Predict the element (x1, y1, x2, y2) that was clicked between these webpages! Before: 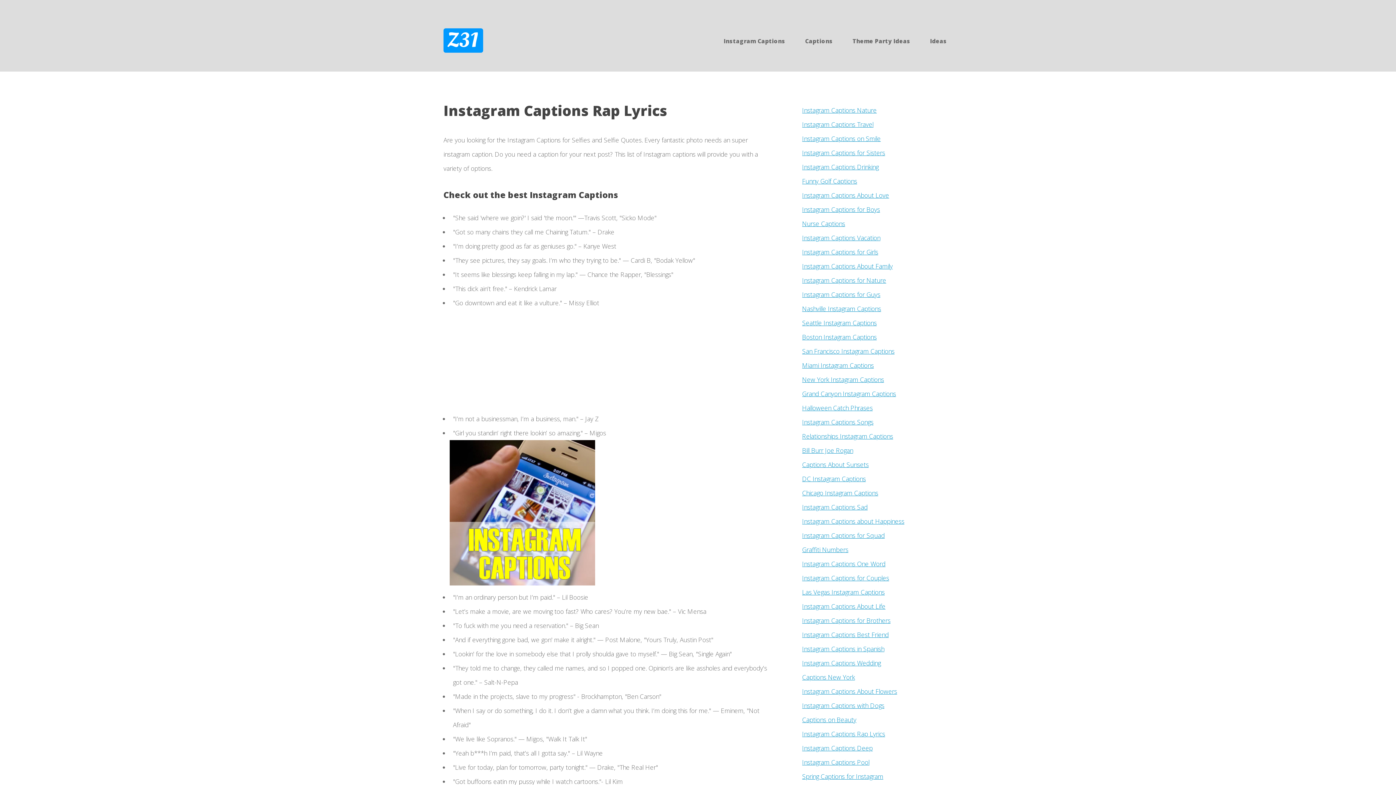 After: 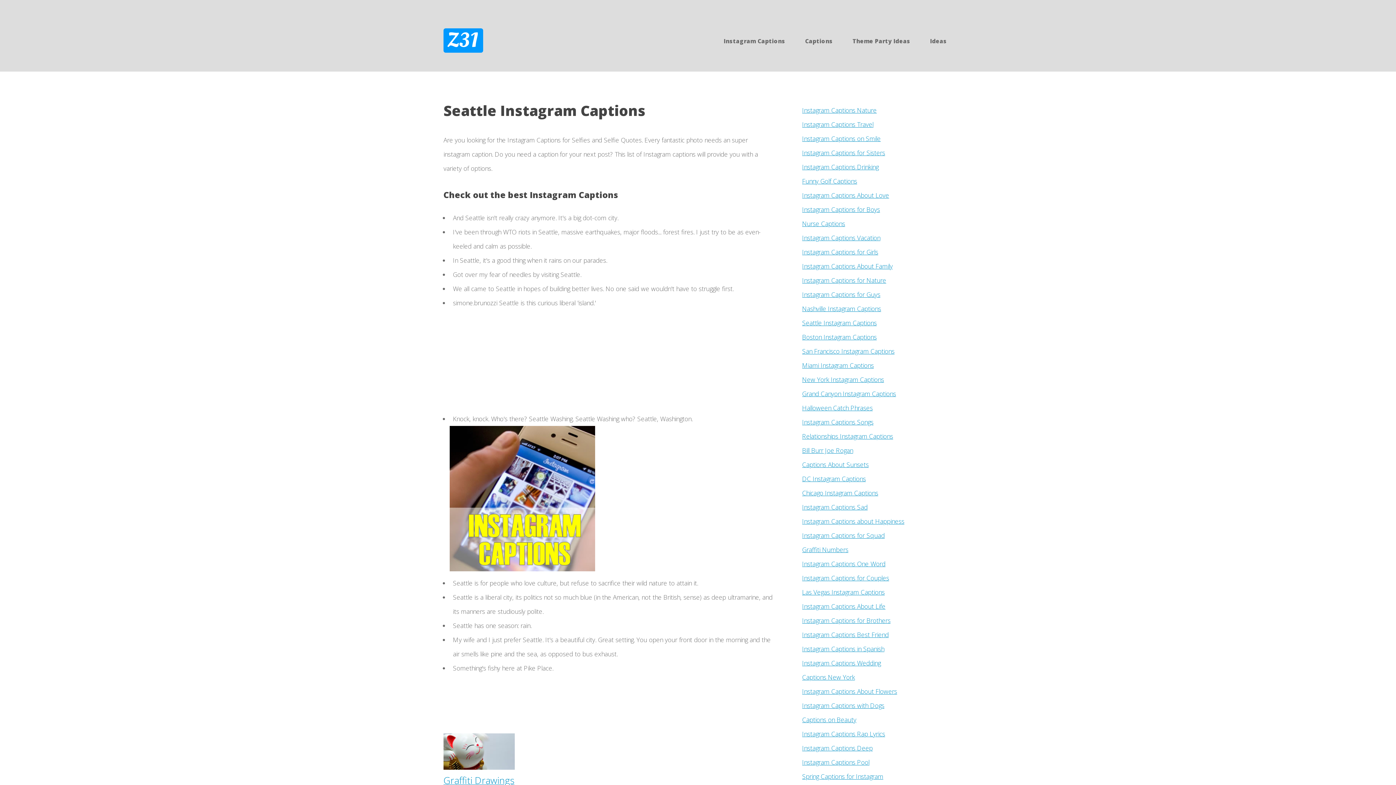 Action: label: Seattle Instagram Captions bbox: (802, 318, 876, 327)